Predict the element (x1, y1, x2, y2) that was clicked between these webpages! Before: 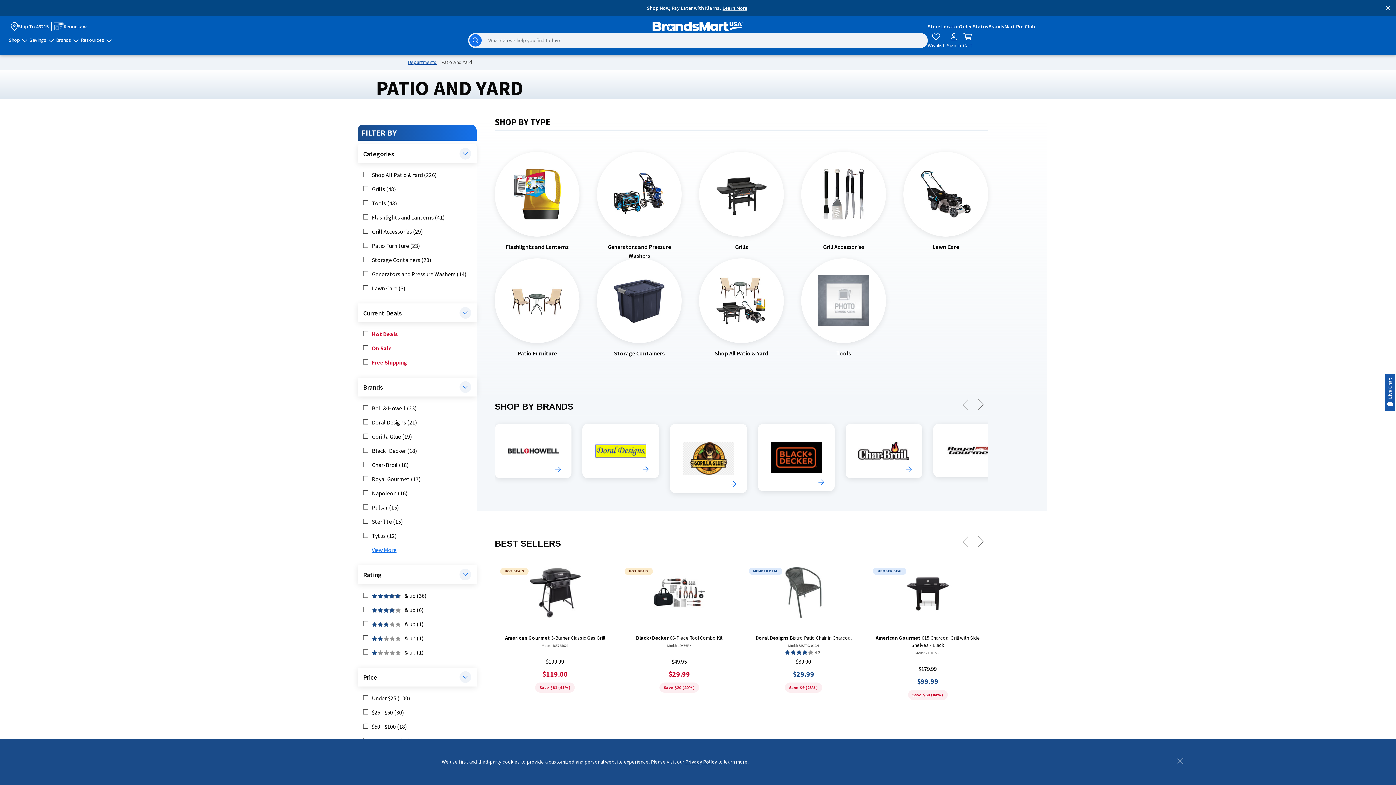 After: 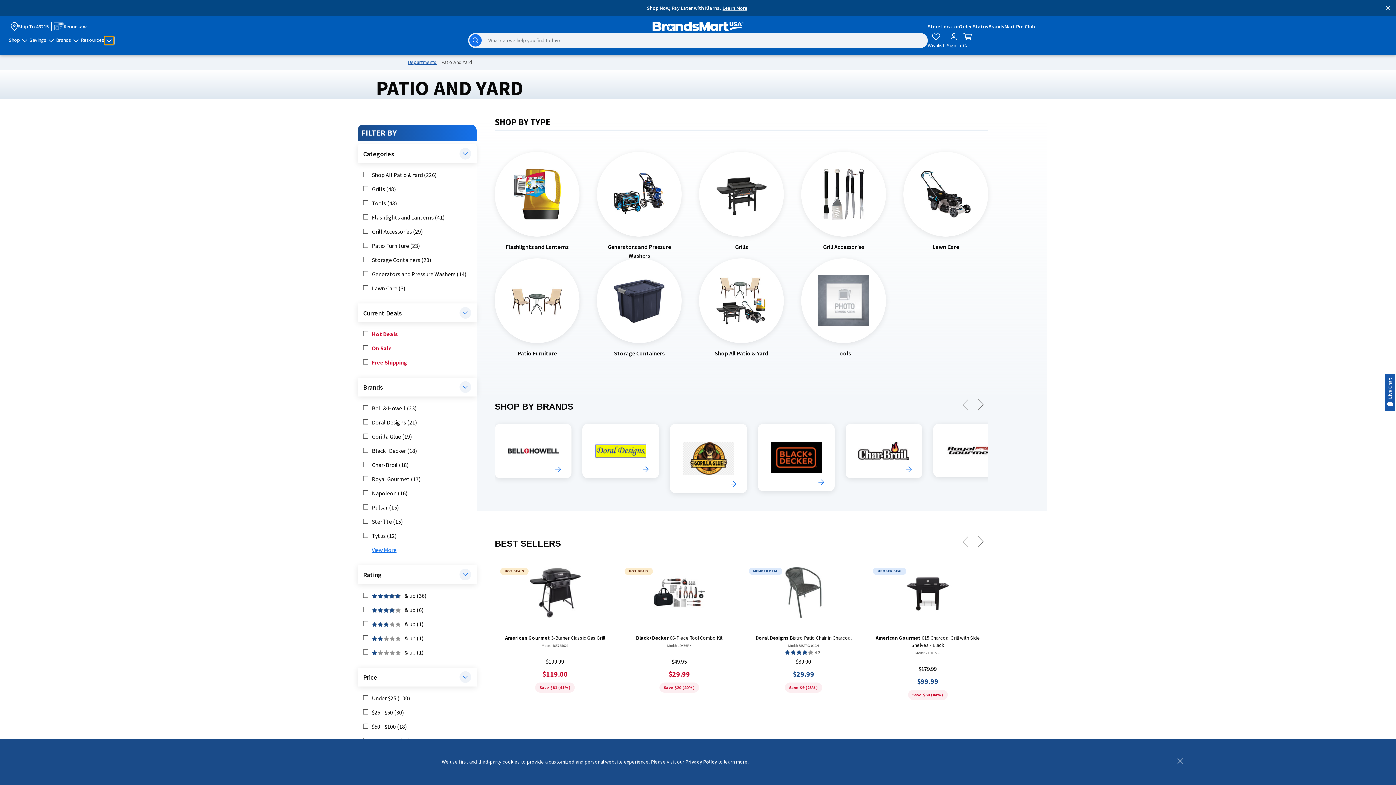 Action: bbox: (104, 36, 113, 44)